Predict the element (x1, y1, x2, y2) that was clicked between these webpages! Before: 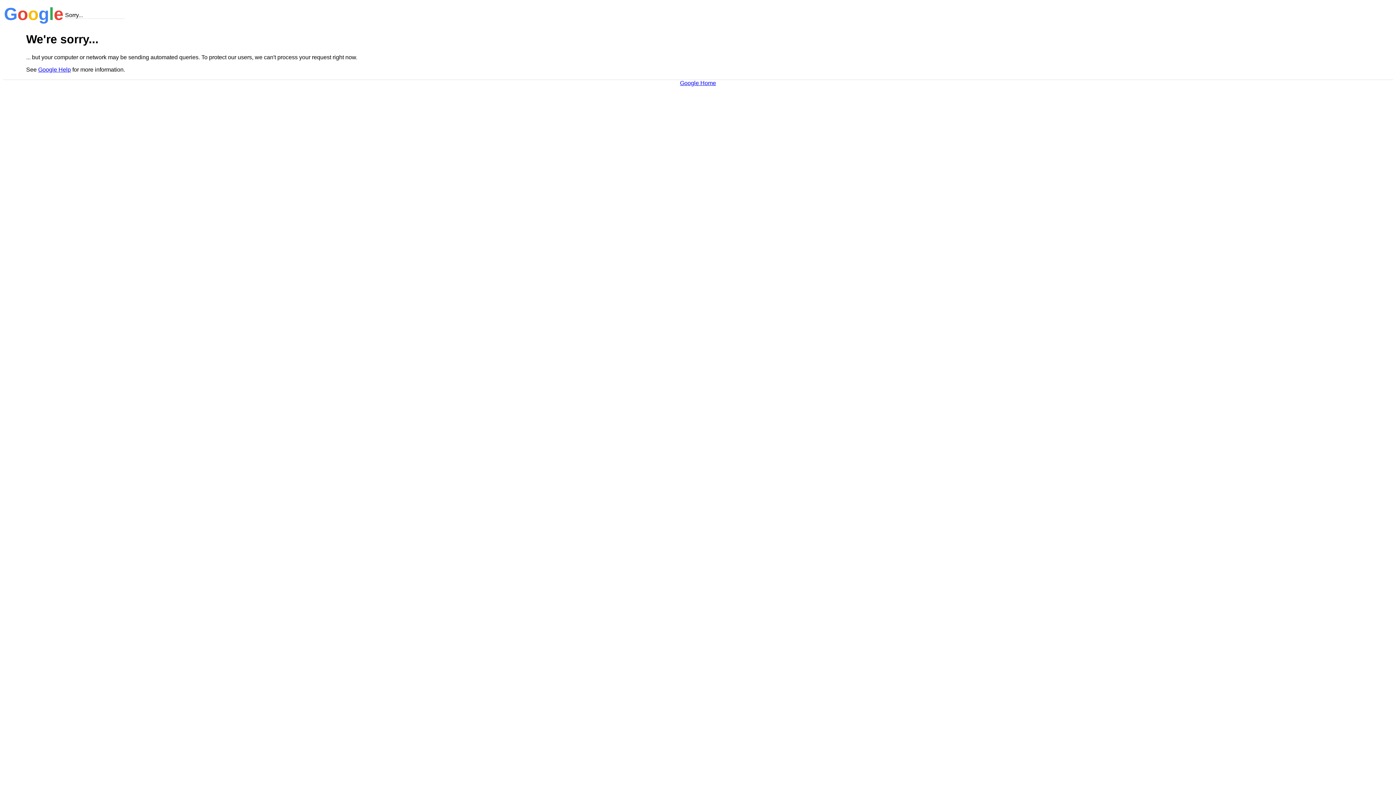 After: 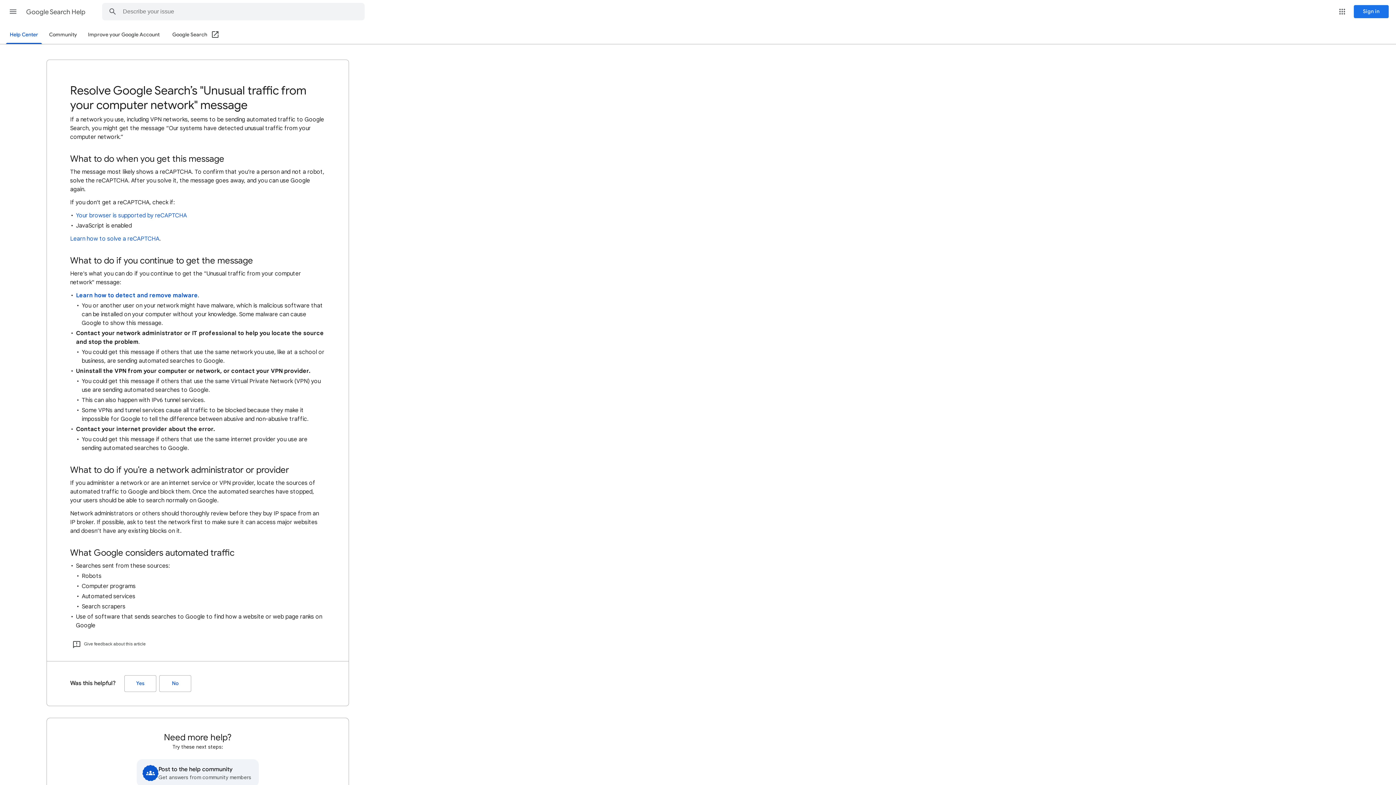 Action: label: Google Help bbox: (38, 66, 70, 72)